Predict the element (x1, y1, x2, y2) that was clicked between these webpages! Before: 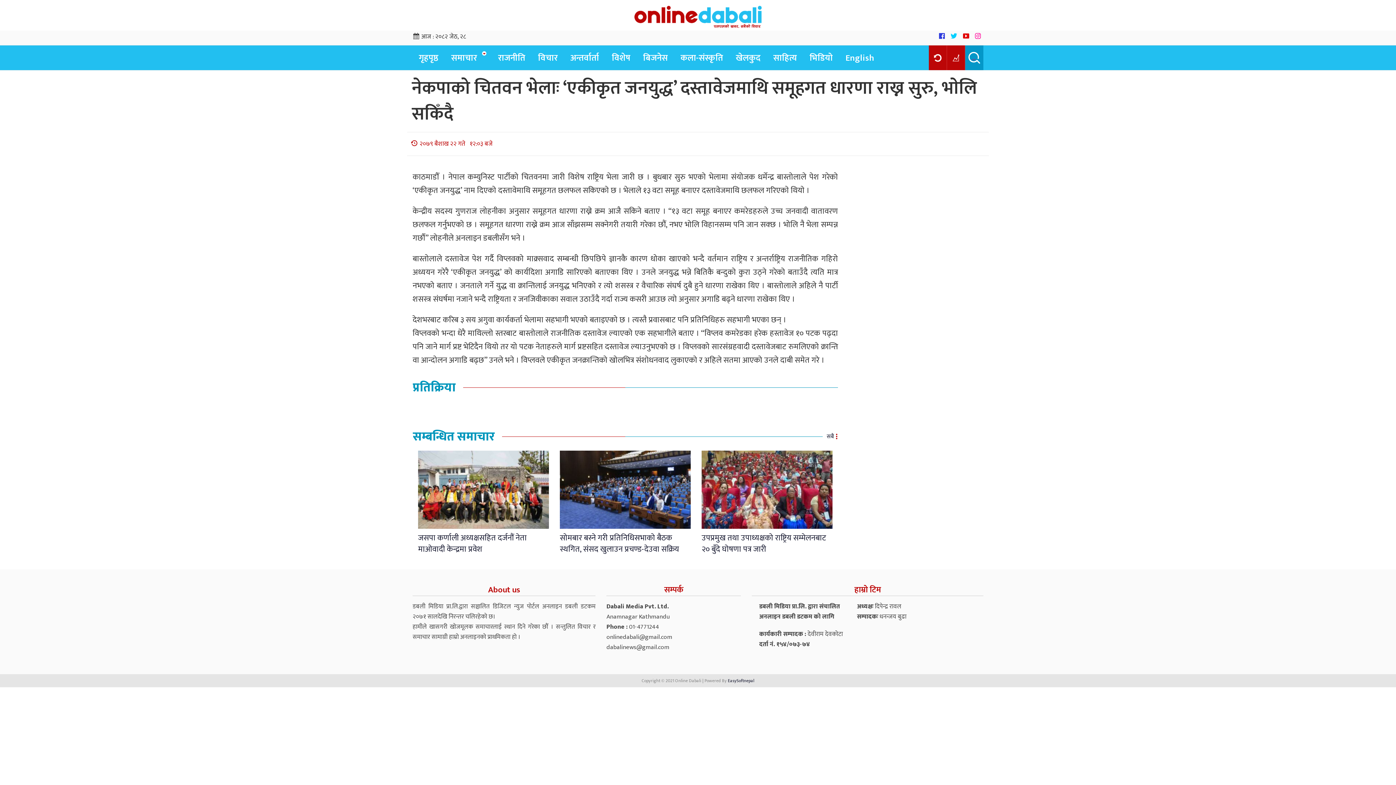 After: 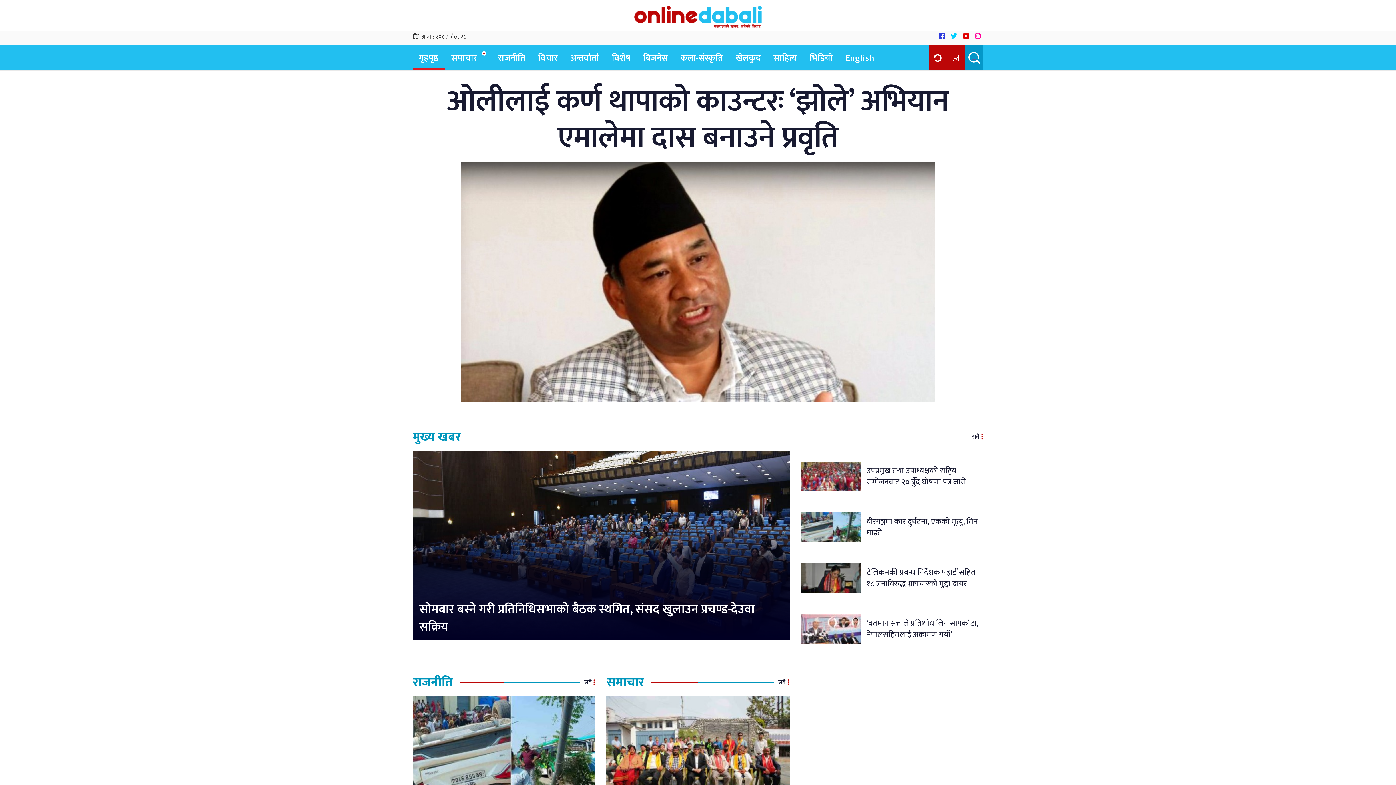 Action: bbox: (412, 45, 444, 70) label: गृहपृष्ठ